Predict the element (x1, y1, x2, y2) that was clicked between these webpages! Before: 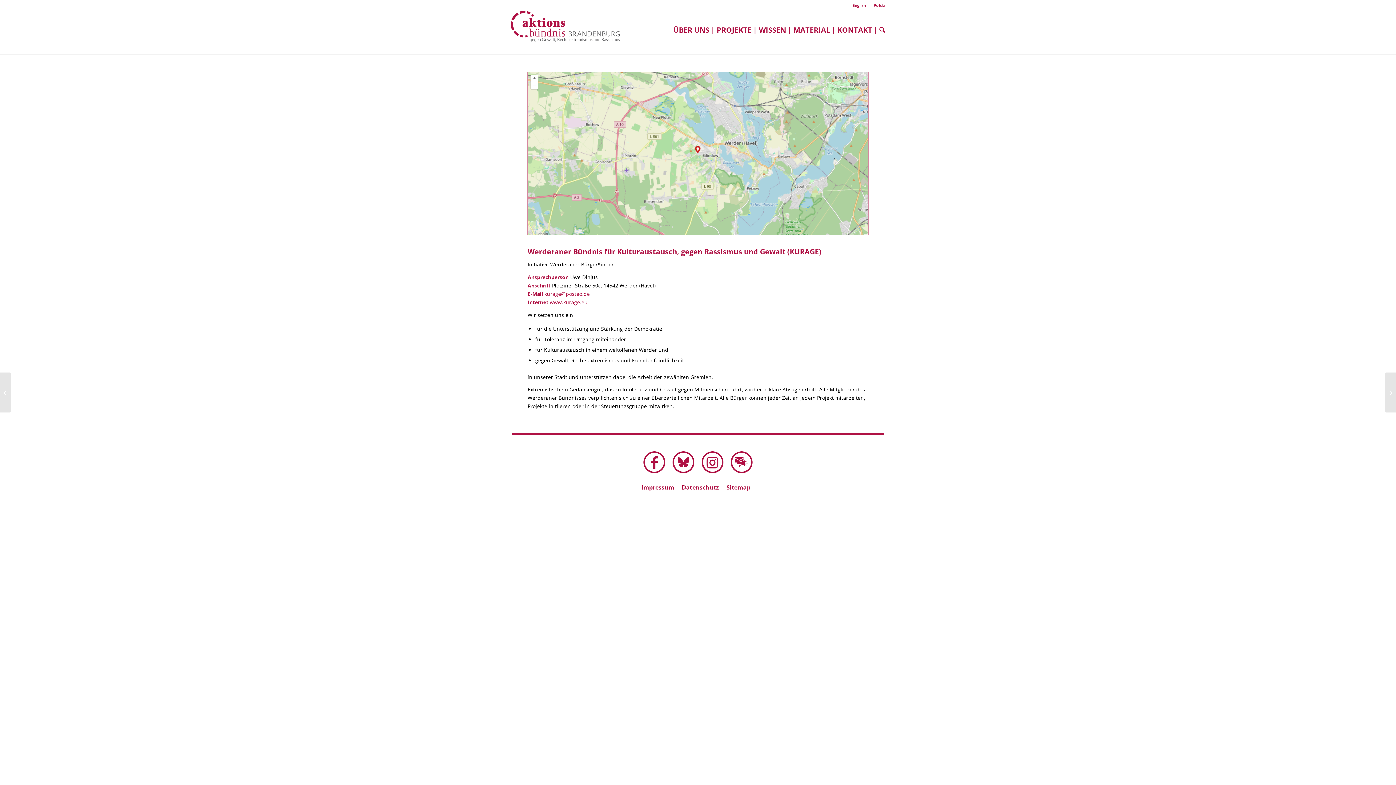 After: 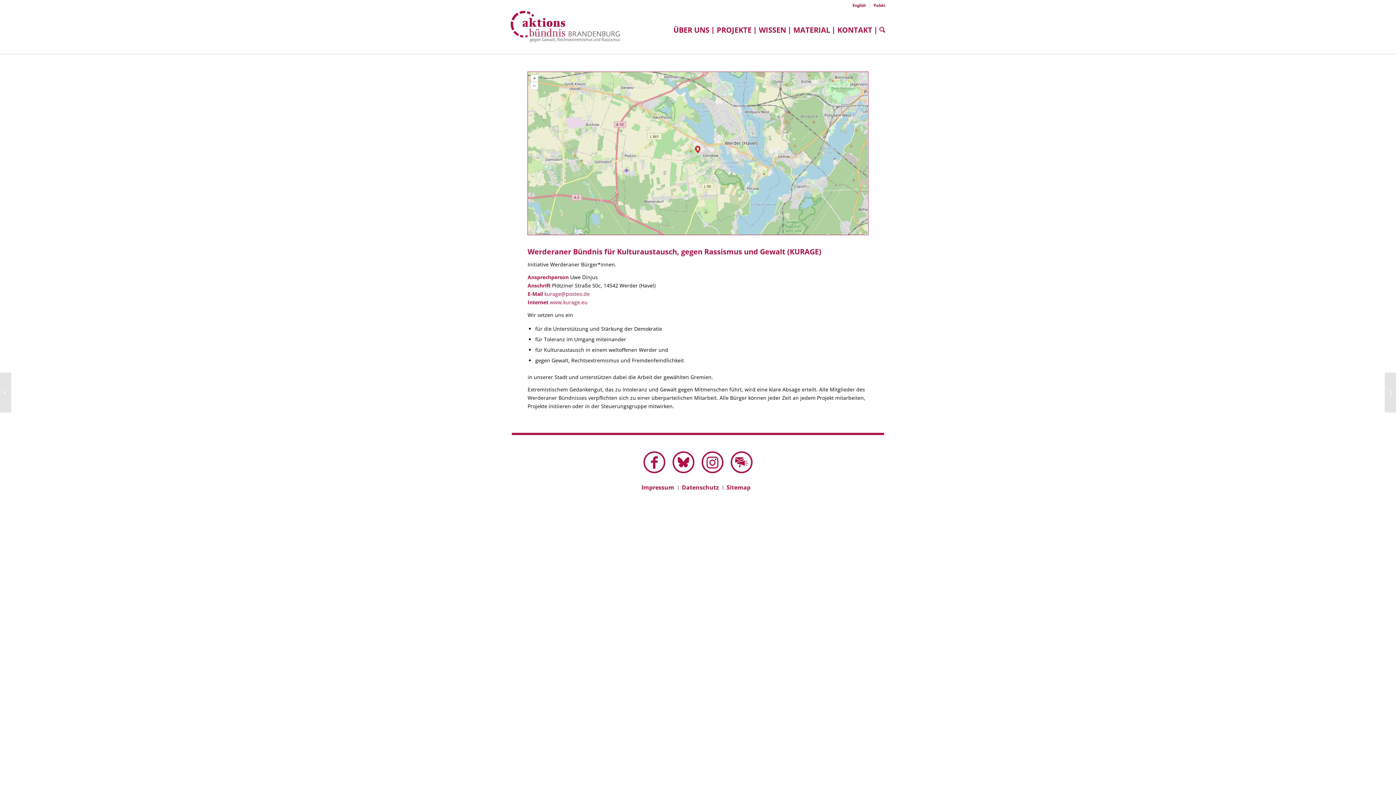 Action: bbox: (544, 290, 589, 297) label: kurage@posteo.de
